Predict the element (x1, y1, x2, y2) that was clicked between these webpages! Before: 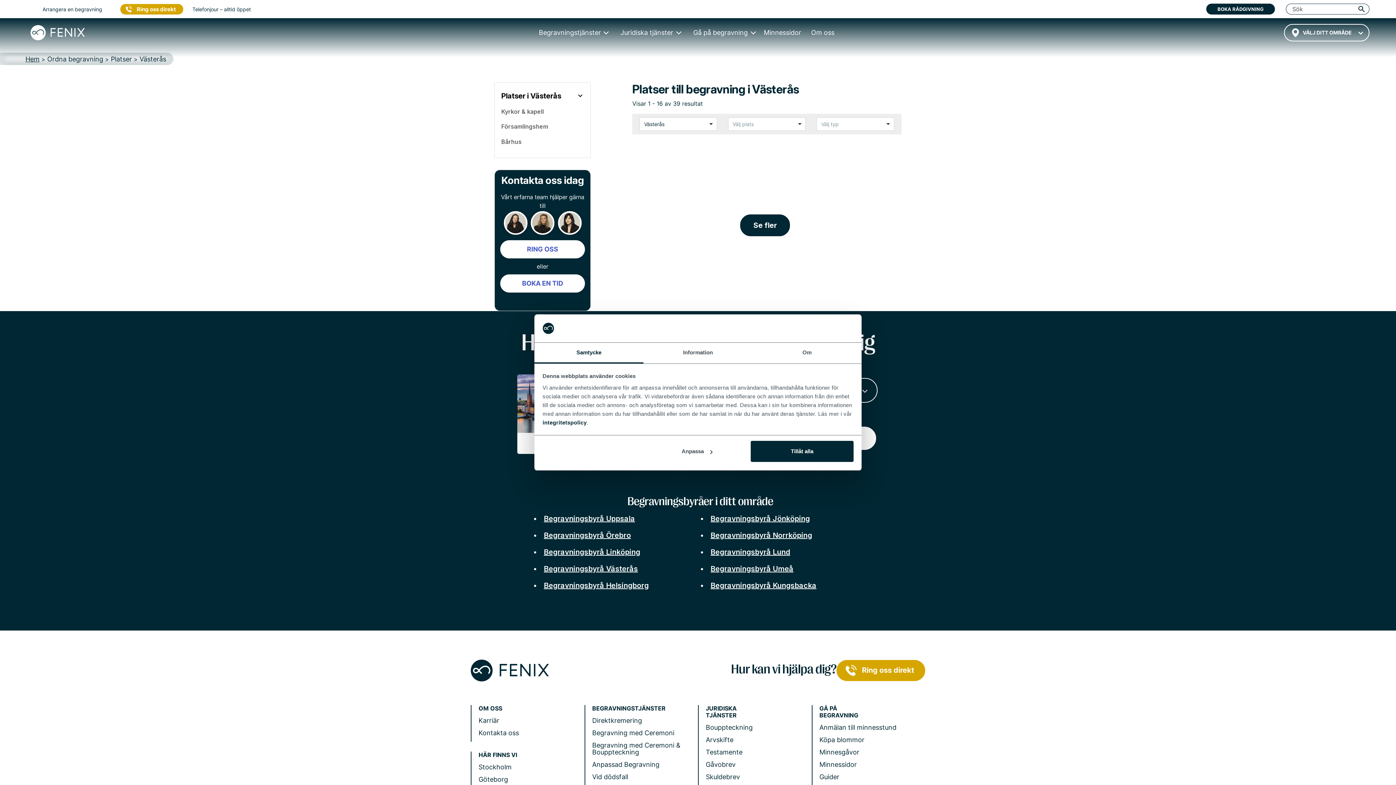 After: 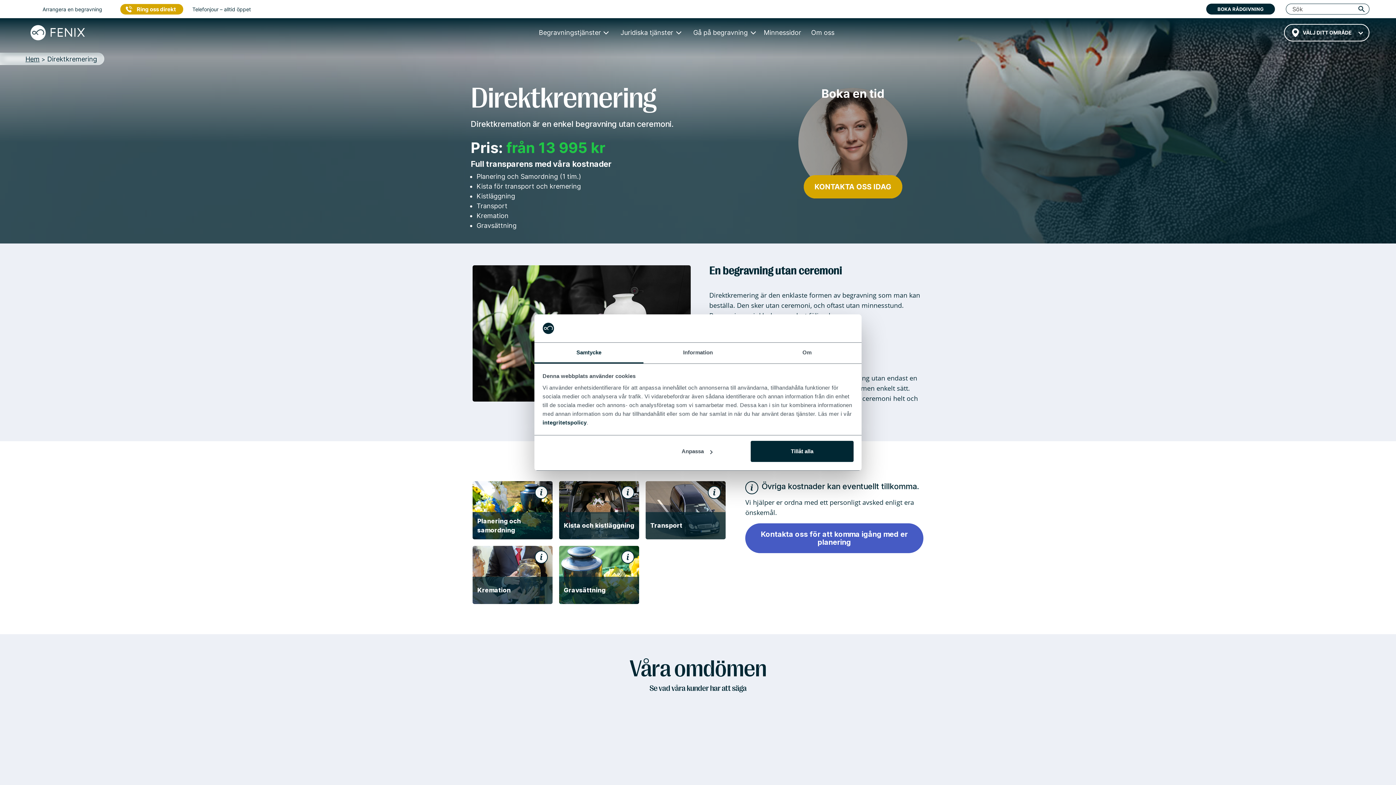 Action: bbox: (592, 716, 642, 724) label: Direktkremering